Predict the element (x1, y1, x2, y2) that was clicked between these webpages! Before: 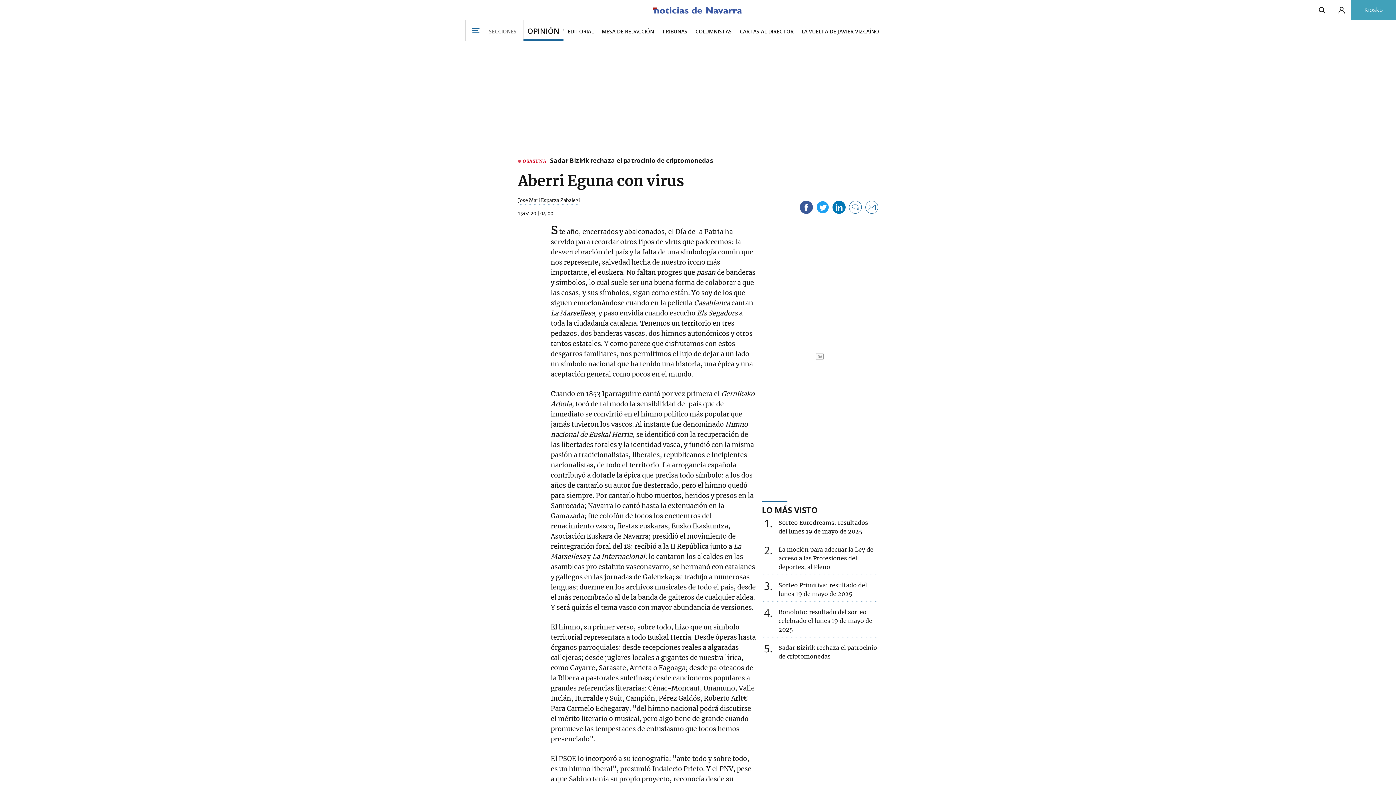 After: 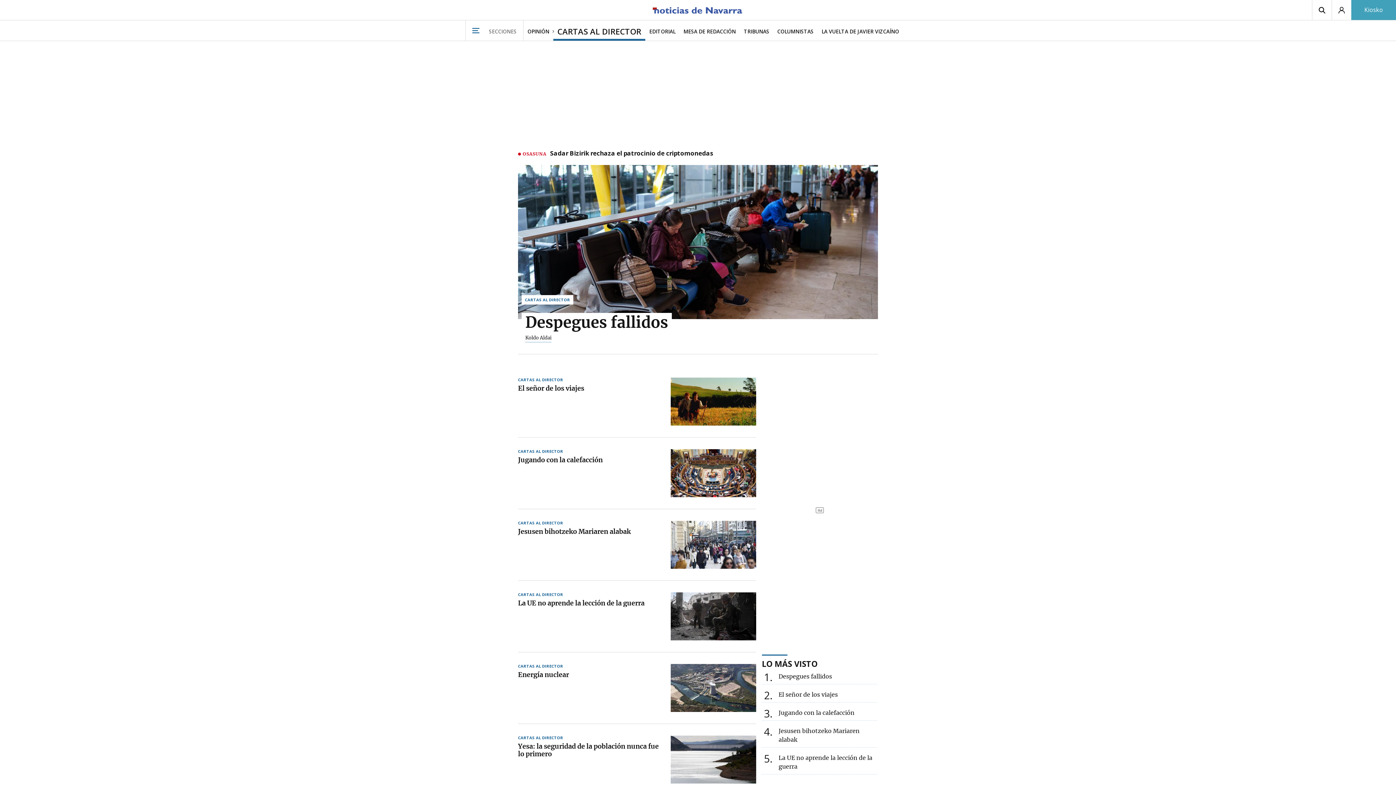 Action: bbox: (736, 20, 797, 40) label: CARTAS AL DIRECTOR